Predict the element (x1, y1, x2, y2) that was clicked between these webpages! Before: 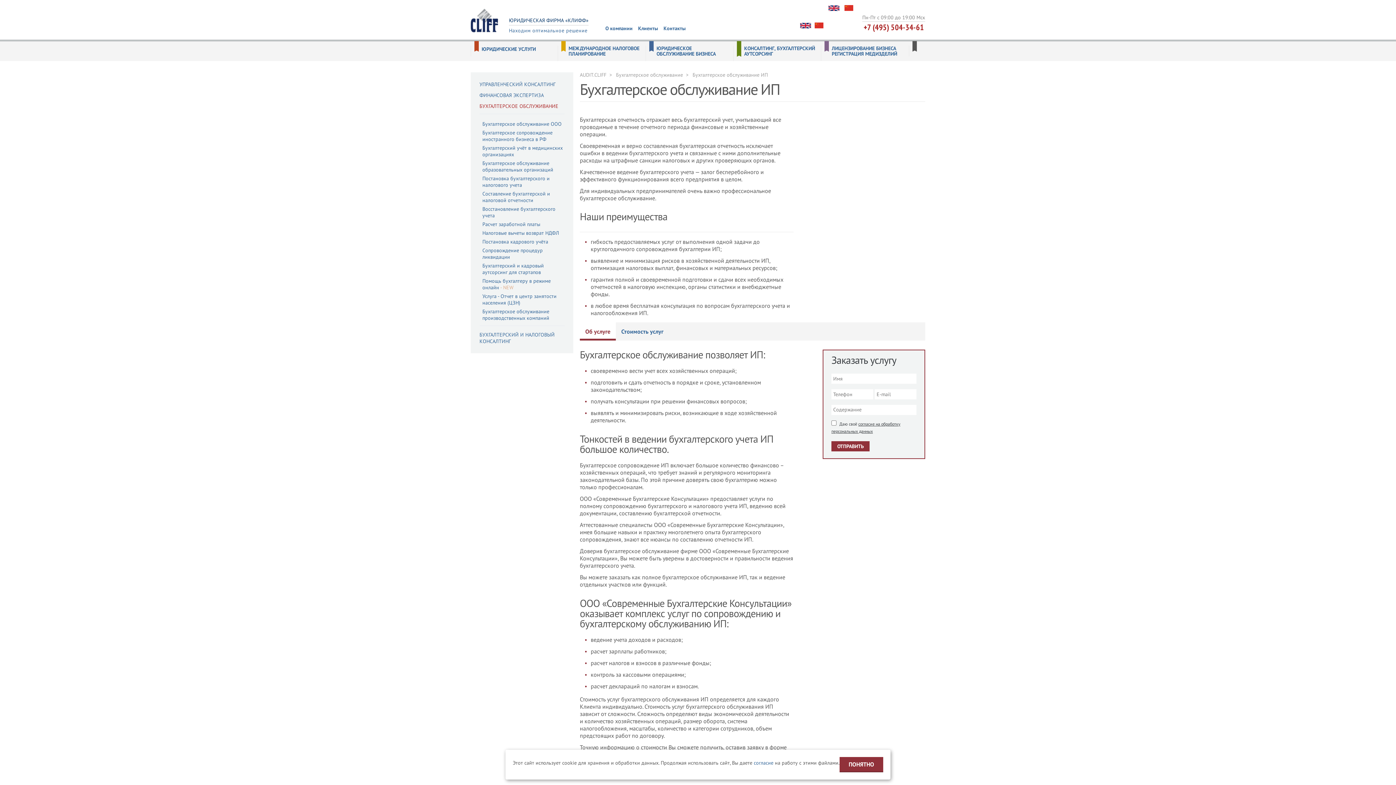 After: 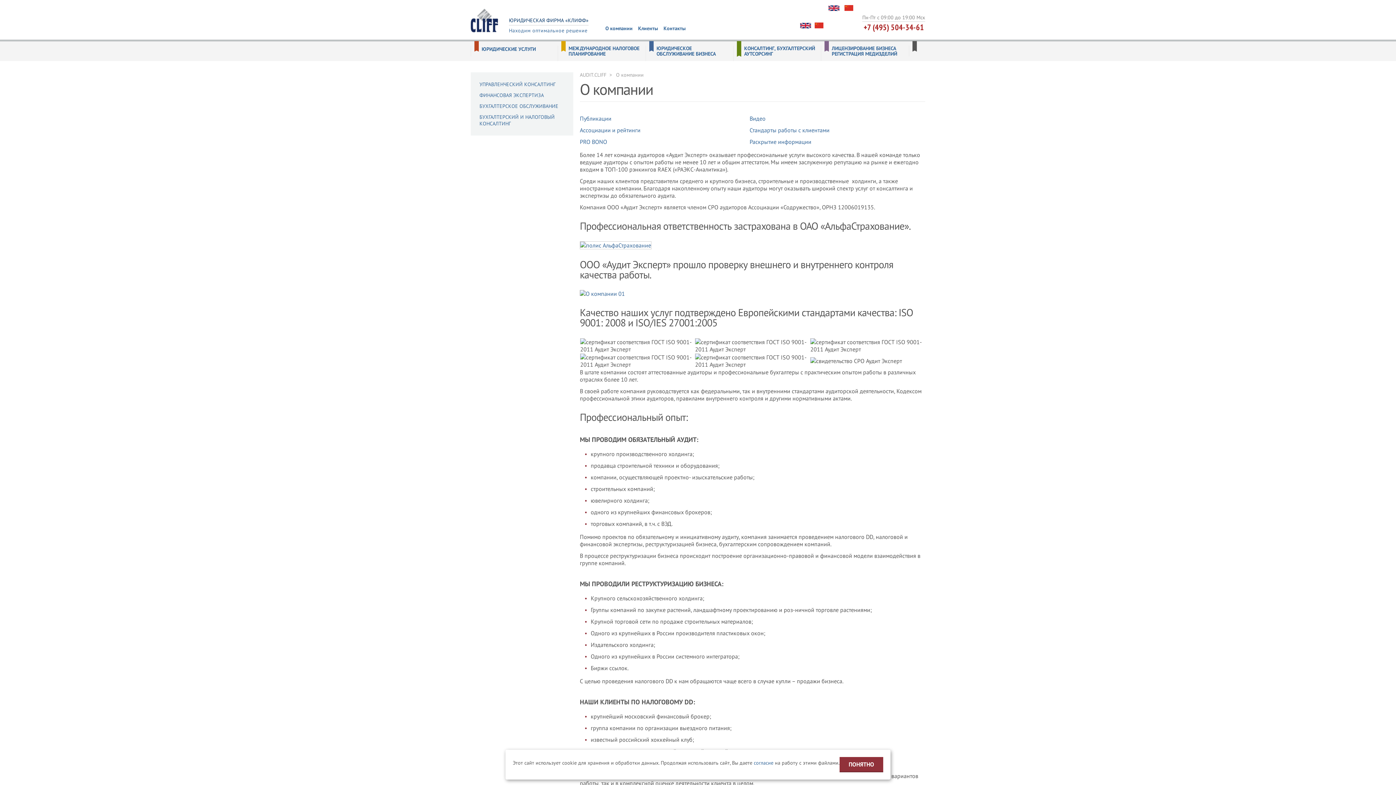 Action: bbox: (605, 25, 632, 31) label: О компании